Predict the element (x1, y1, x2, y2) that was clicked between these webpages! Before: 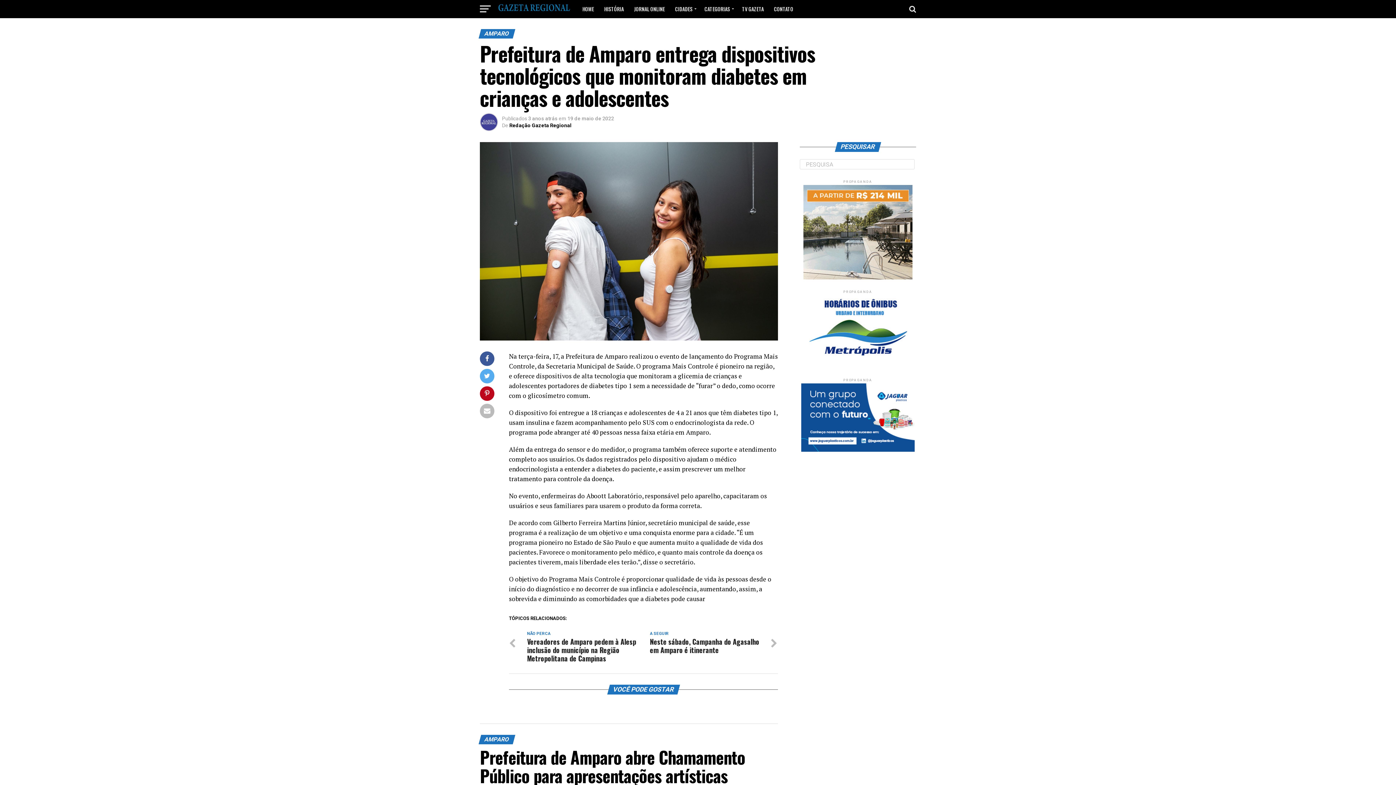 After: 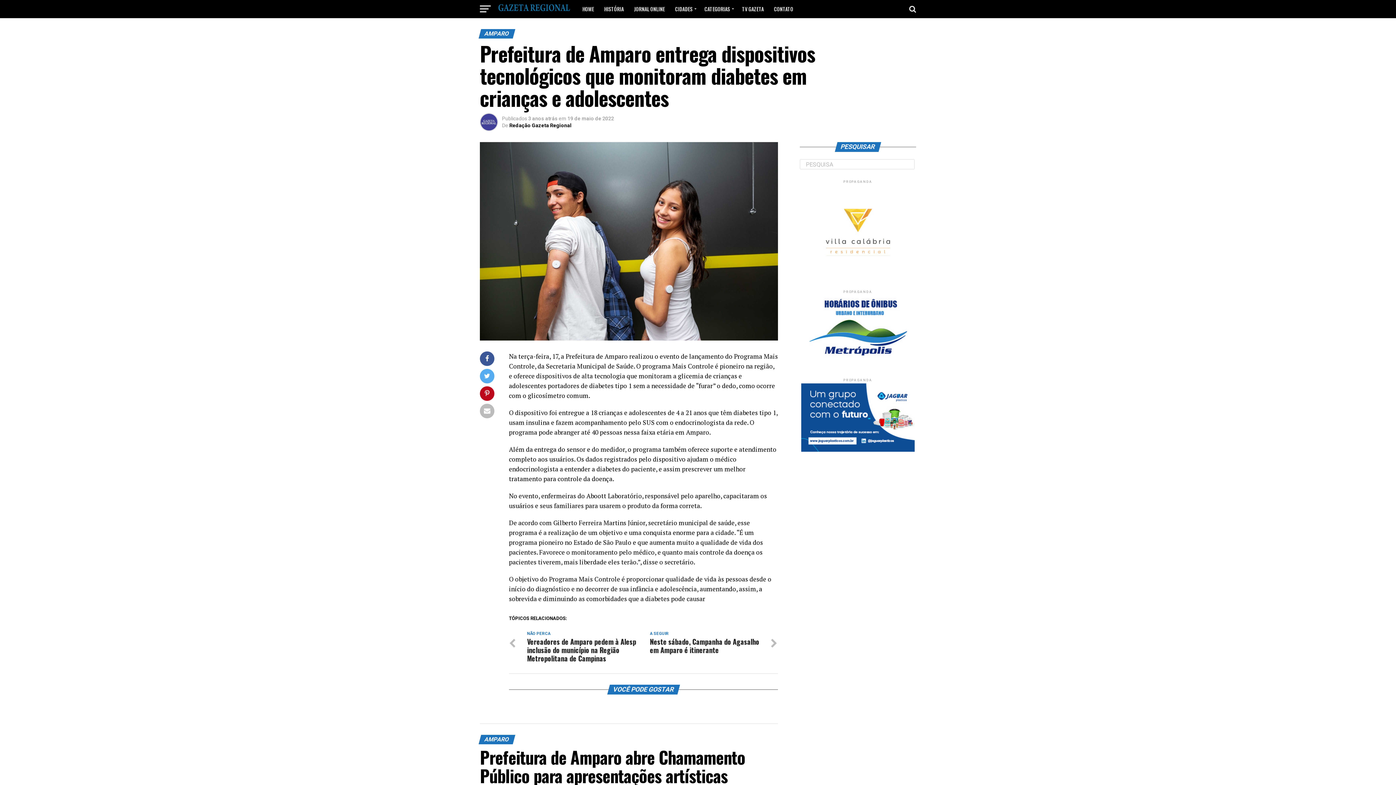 Action: bbox: (803, 274, 912, 281)